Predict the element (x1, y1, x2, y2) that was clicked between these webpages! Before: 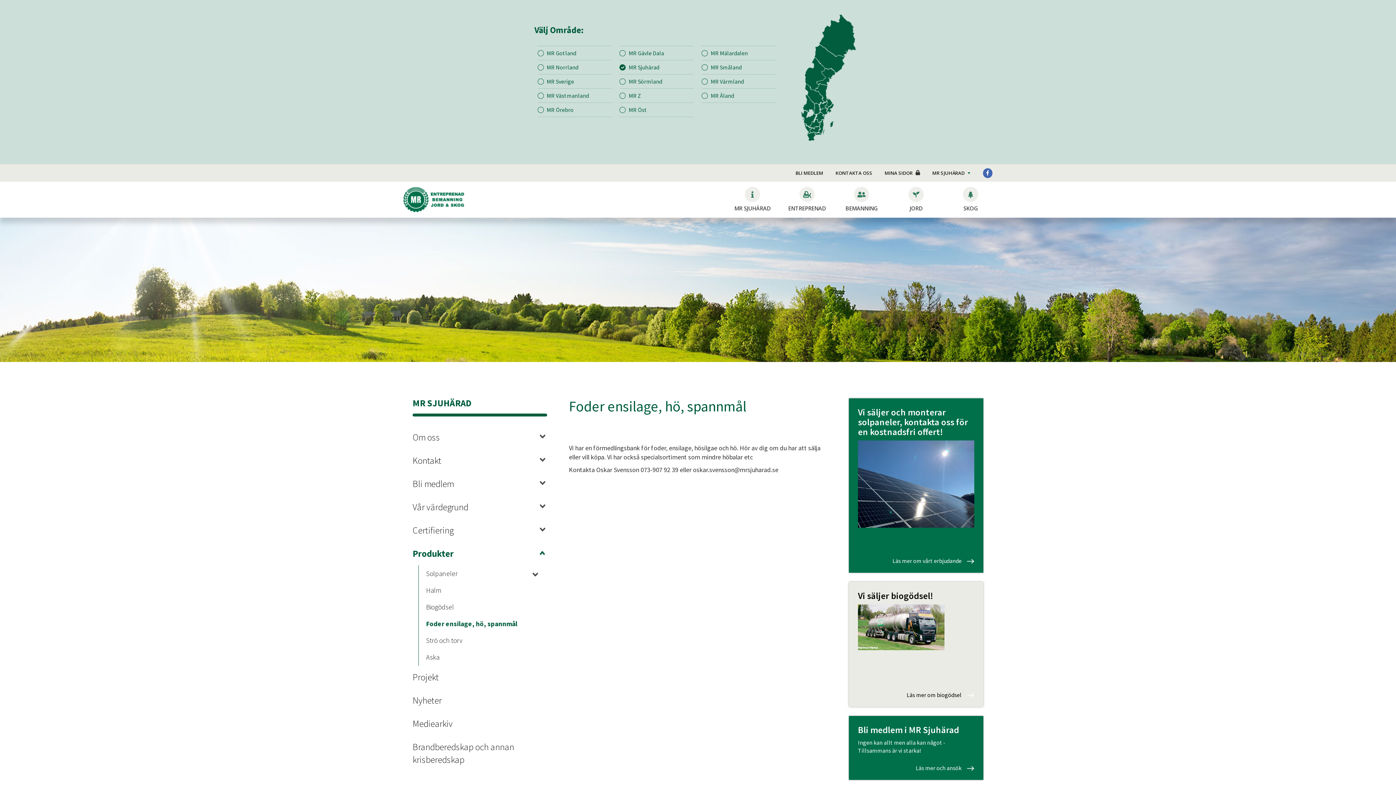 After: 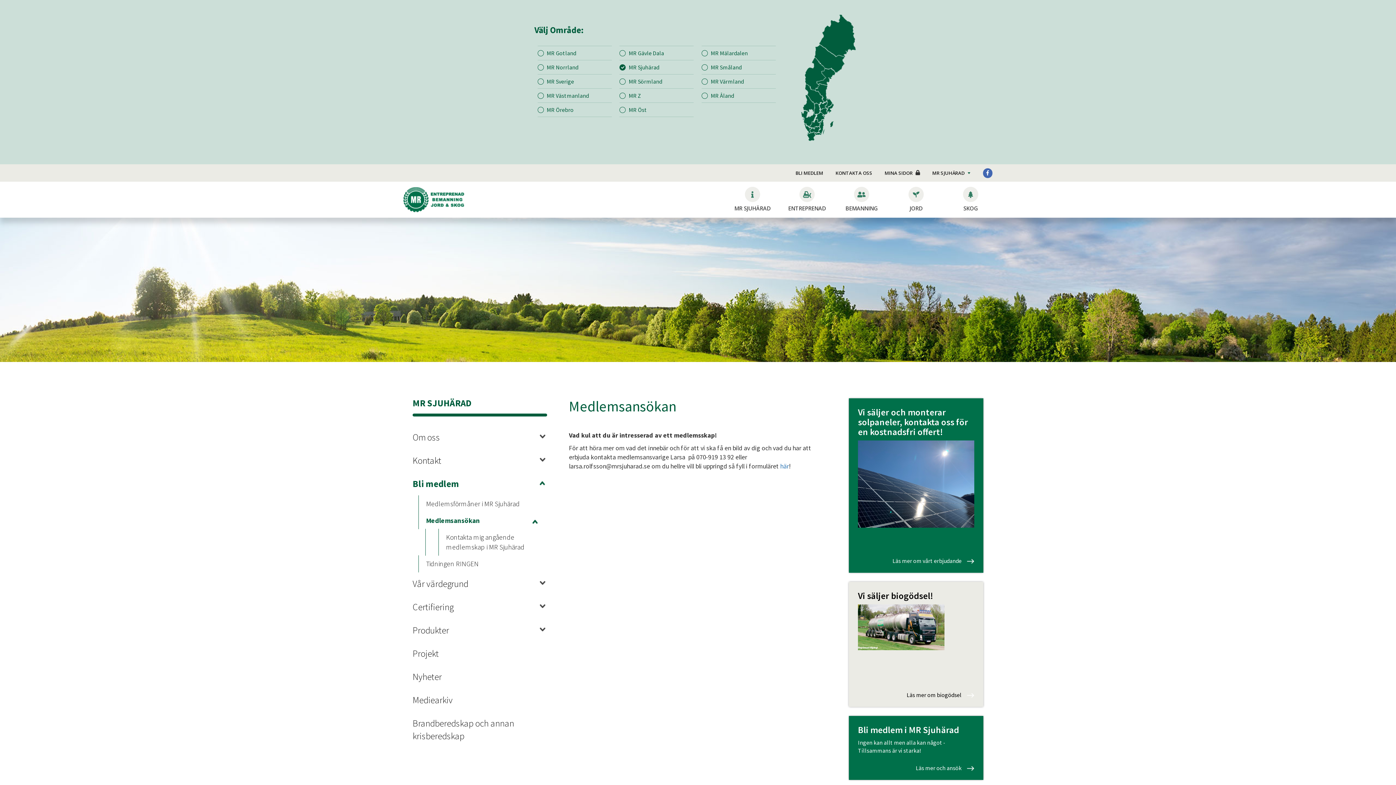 Action: label: Bli medlem i MR Sjuhärad

Ingen kan allt men alla kan något - Tillsammans är vi starka!

Läs mer och ansök bbox: (849, 716, 983, 780)